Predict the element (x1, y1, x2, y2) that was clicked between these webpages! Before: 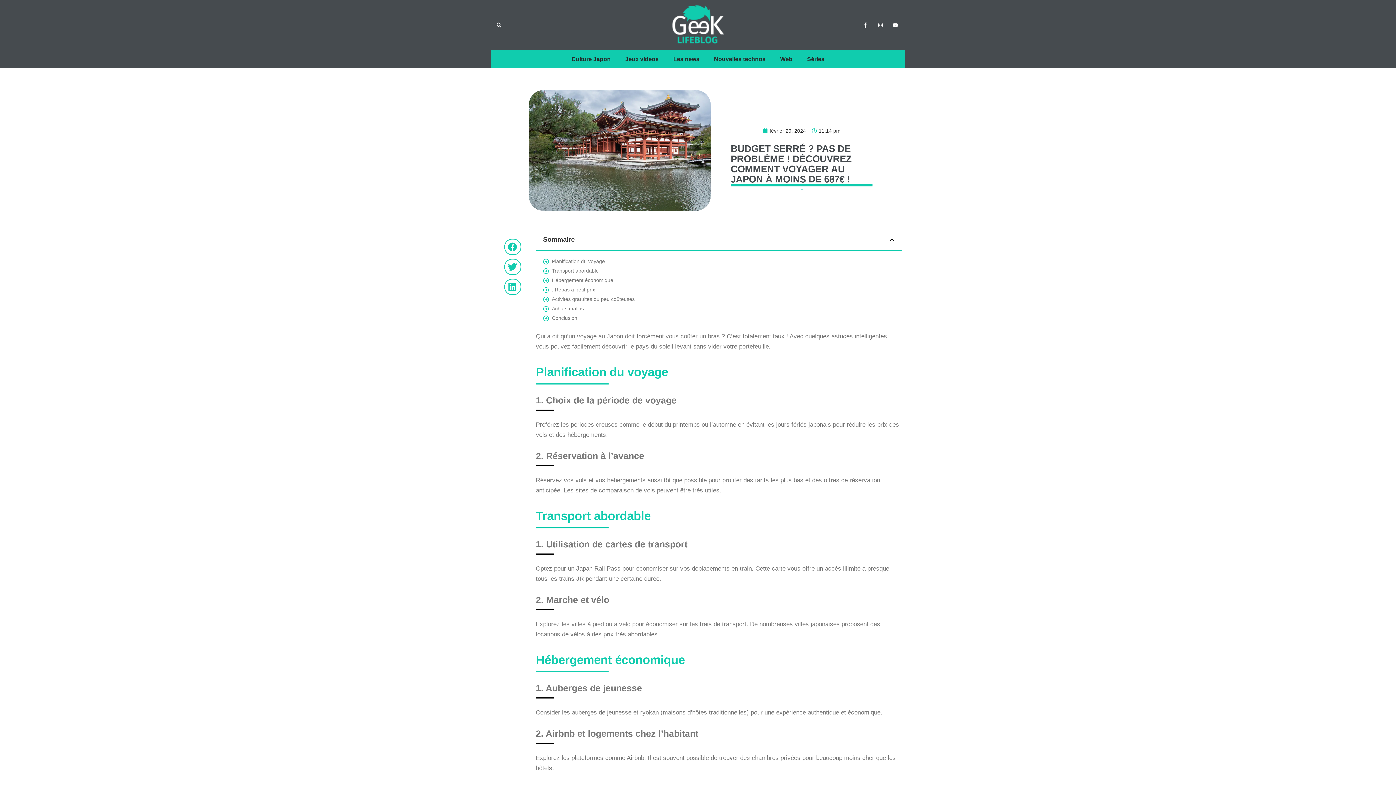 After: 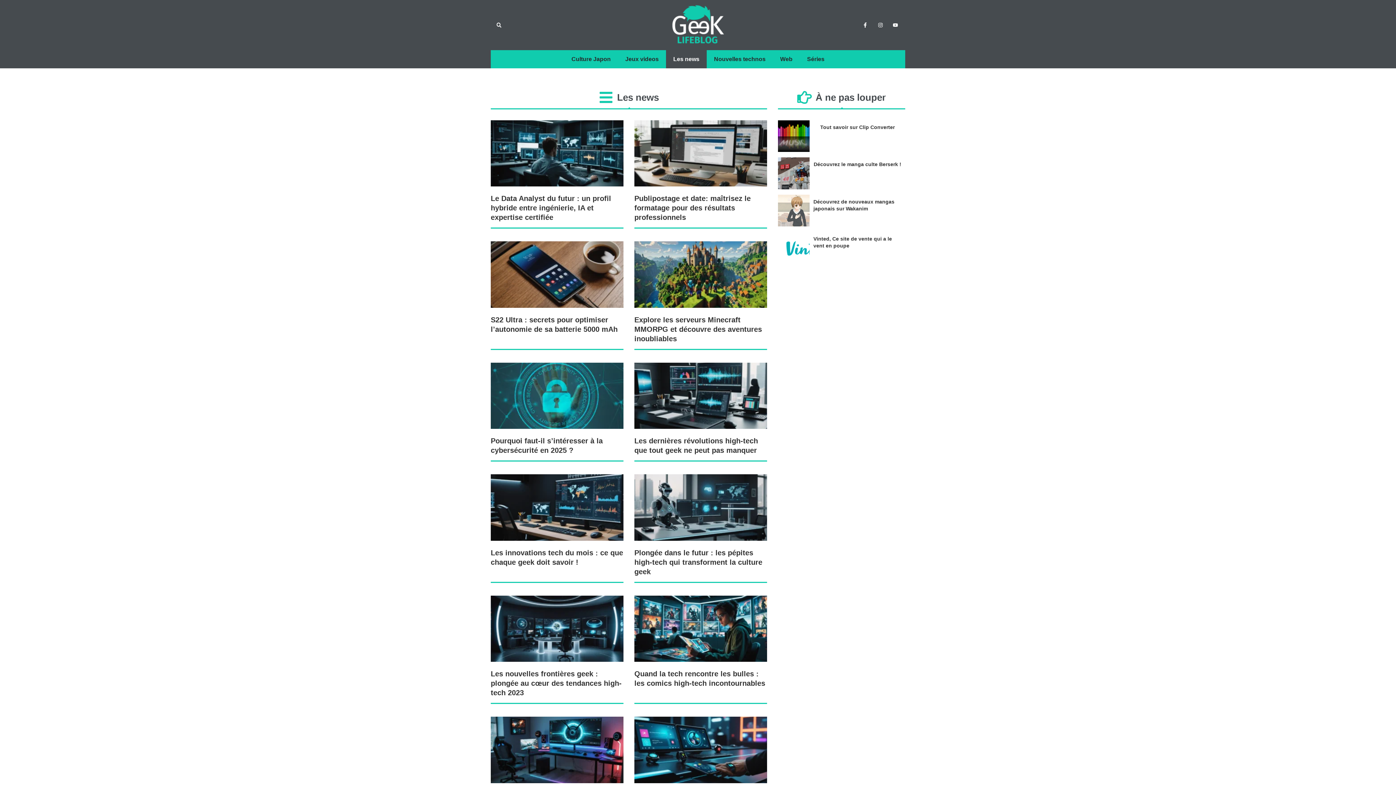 Action: label: Les news bbox: (666, 50, 706, 68)